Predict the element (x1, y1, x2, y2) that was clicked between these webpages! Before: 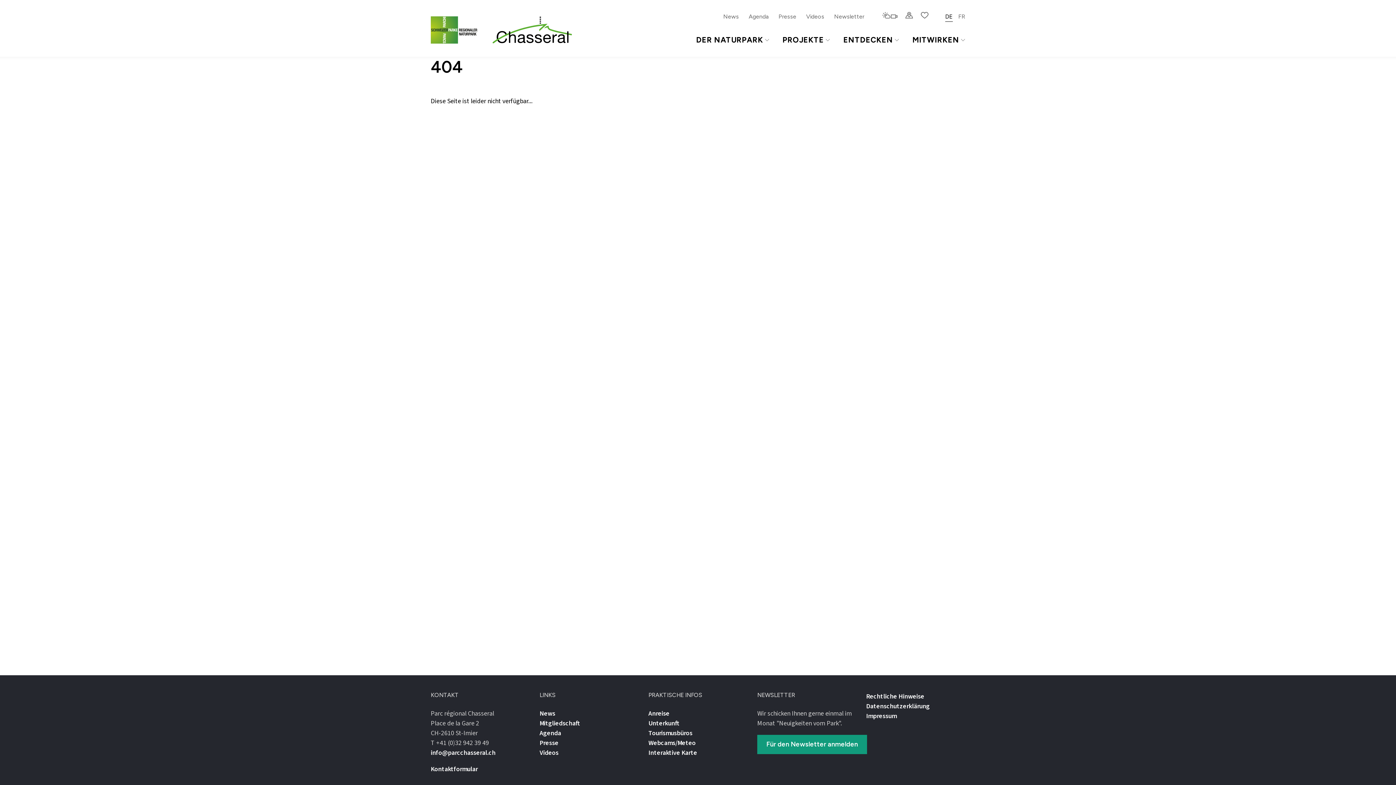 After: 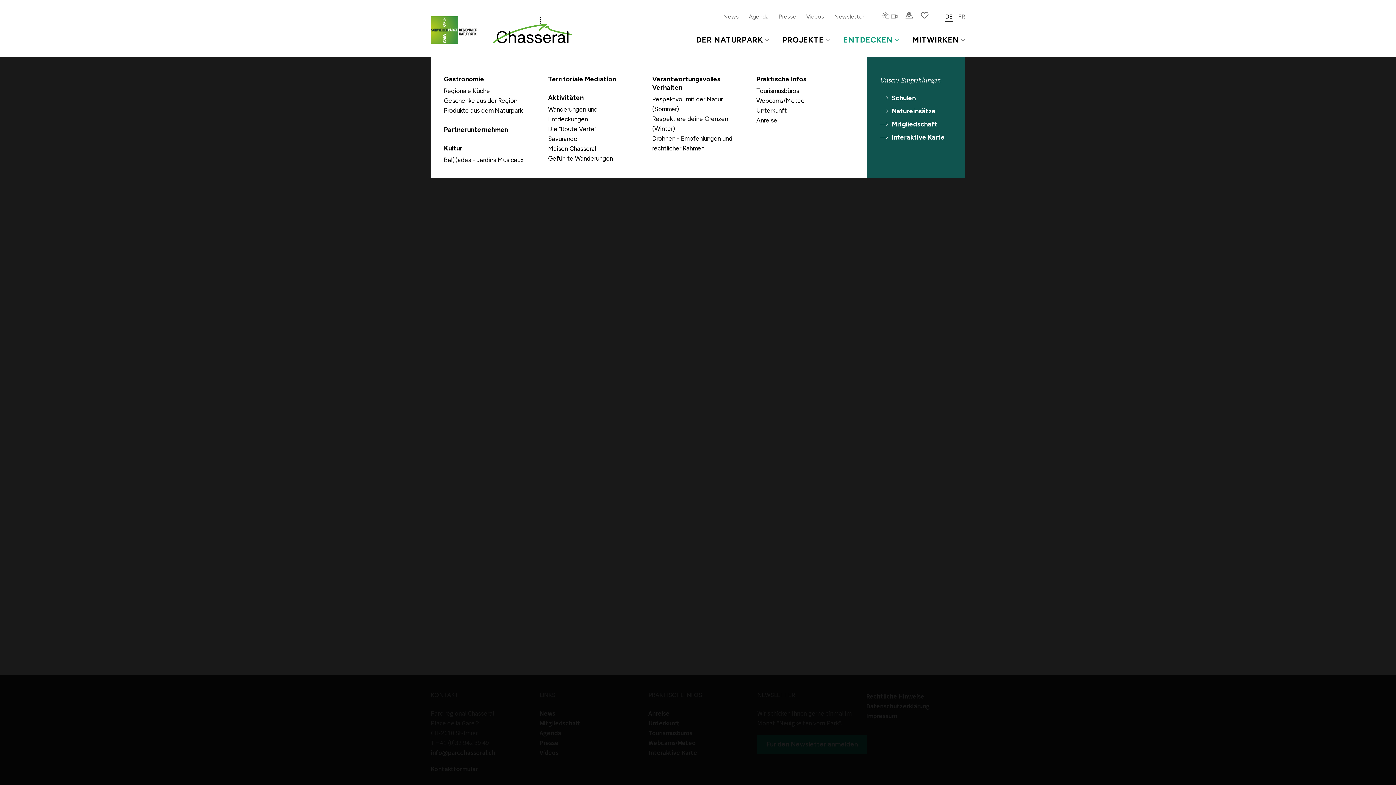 Action: bbox: (843, 36, 899, 43) label: ENTDECKEN